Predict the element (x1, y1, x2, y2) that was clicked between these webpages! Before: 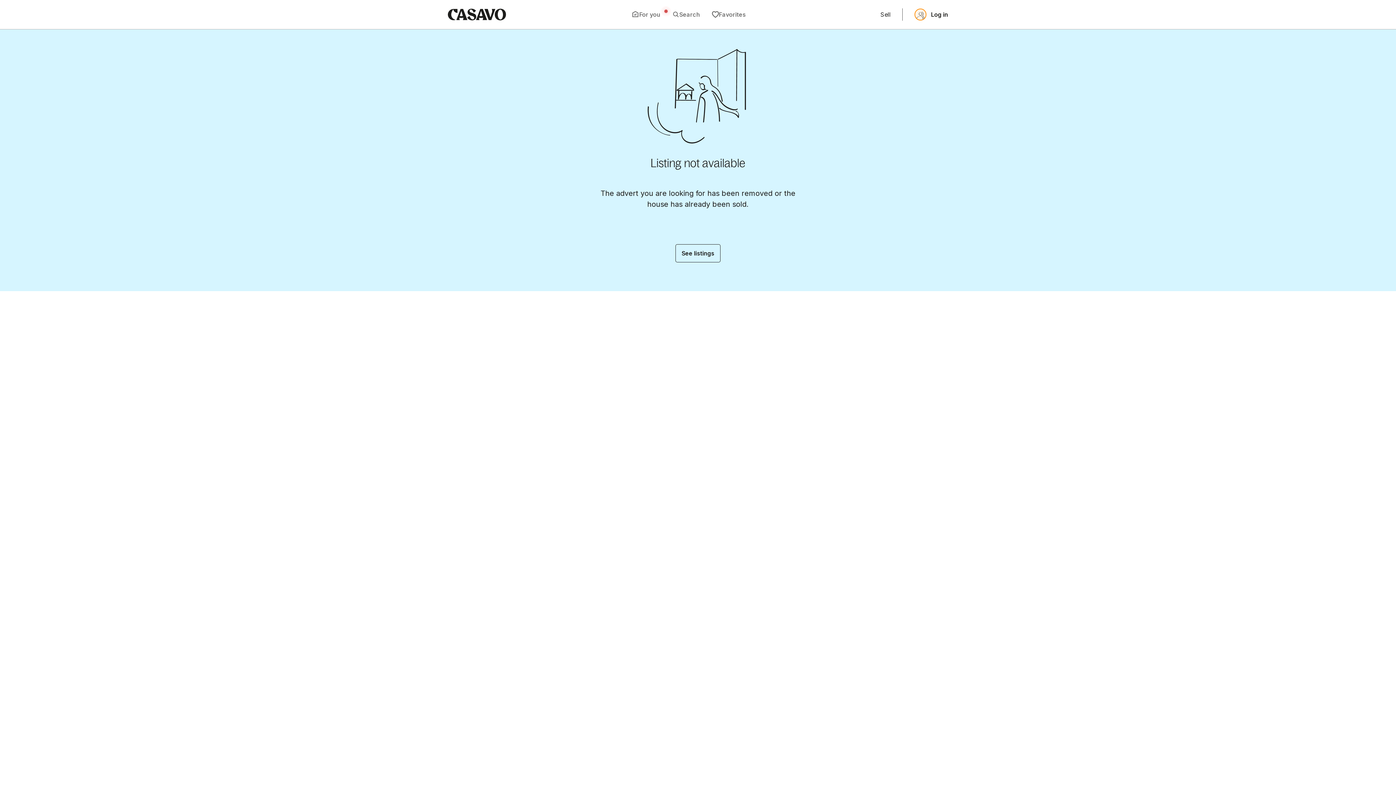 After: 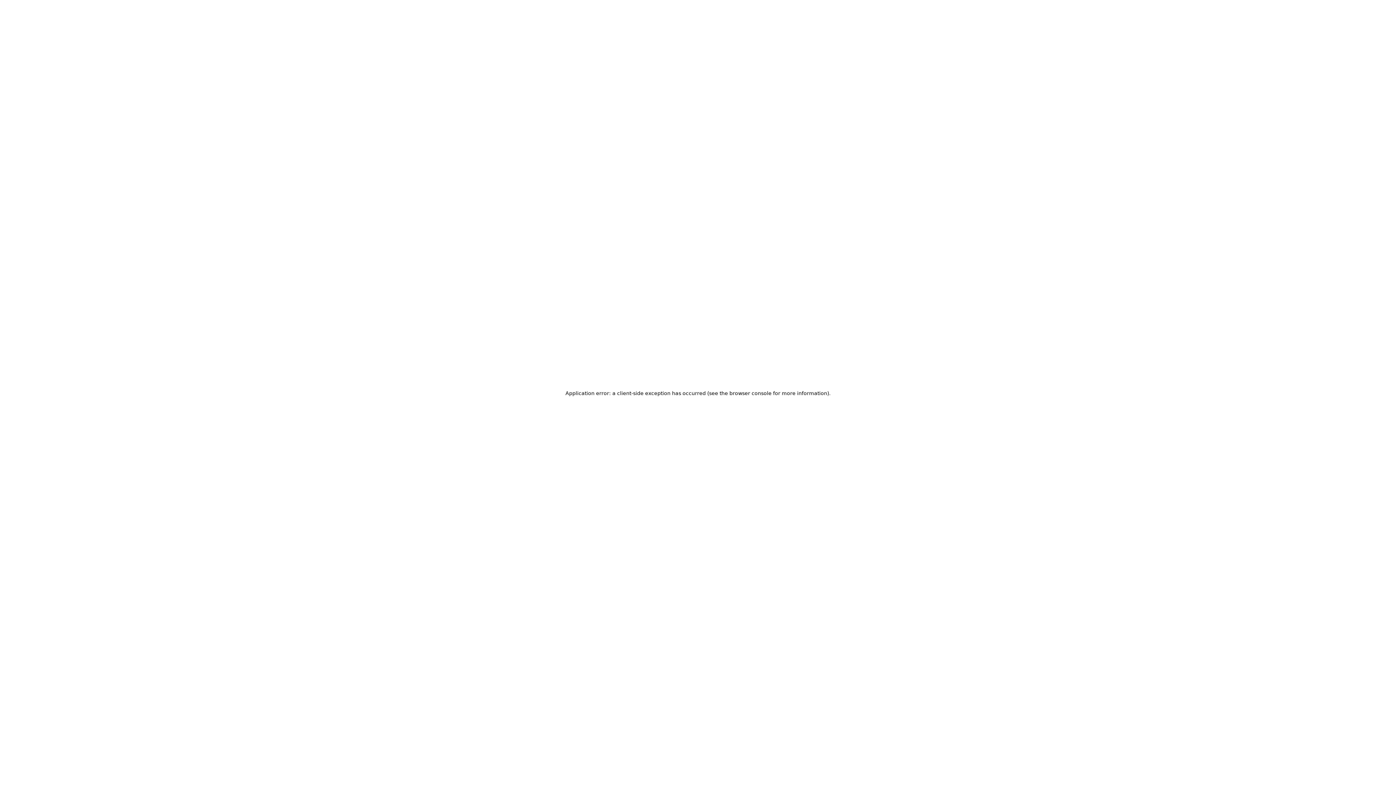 Action: bbox: (445, 5, 509, 23)